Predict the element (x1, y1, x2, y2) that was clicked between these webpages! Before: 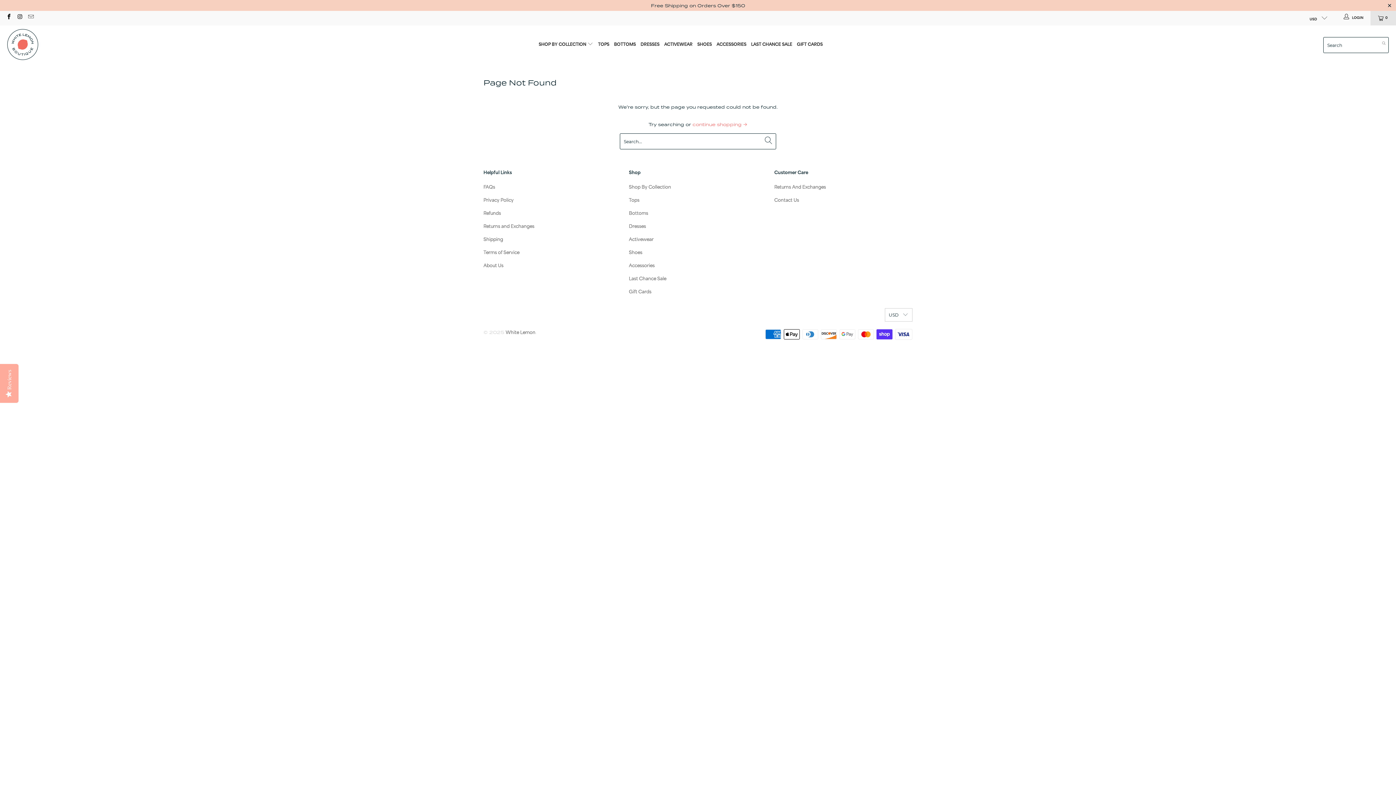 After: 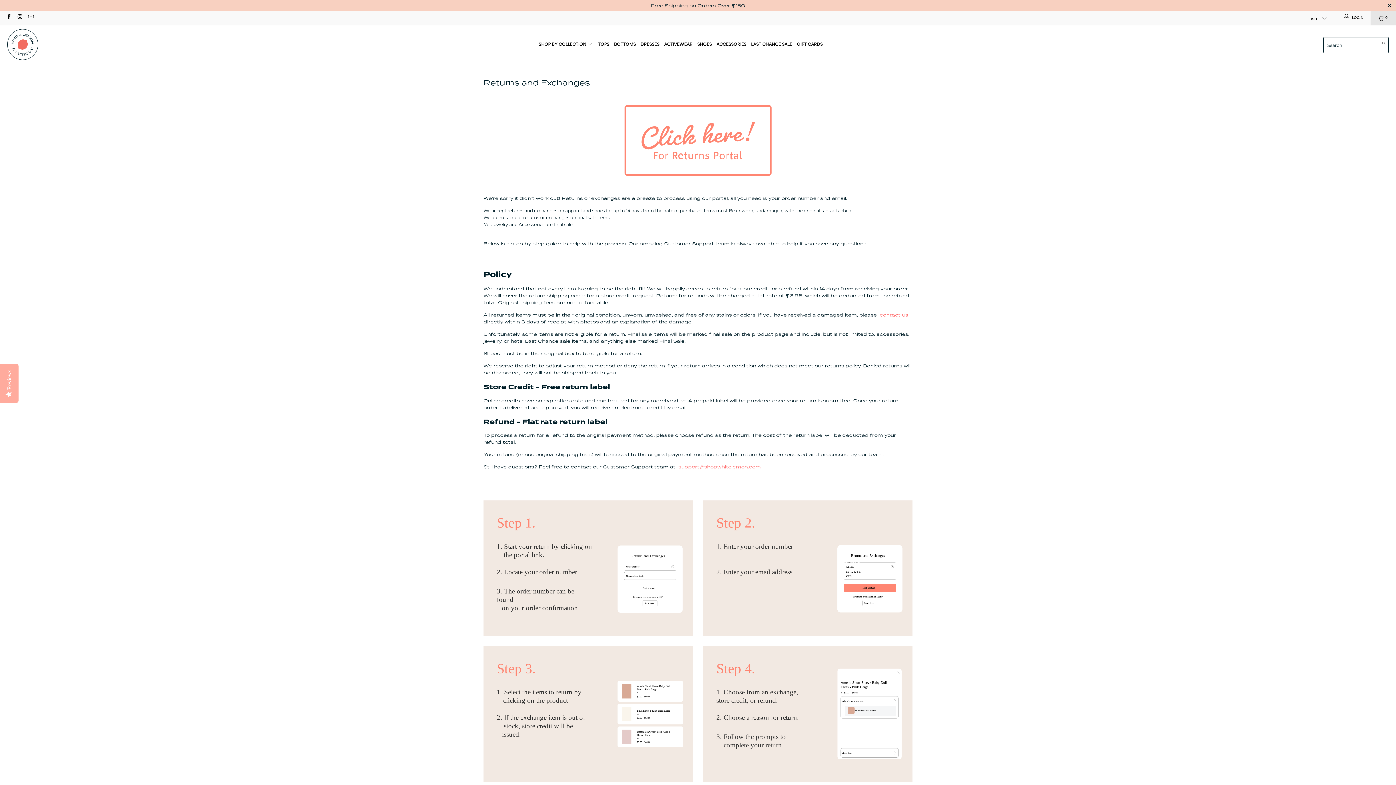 Action: bbox: (483, 224, 534, 229) label: Returns and Exchanges